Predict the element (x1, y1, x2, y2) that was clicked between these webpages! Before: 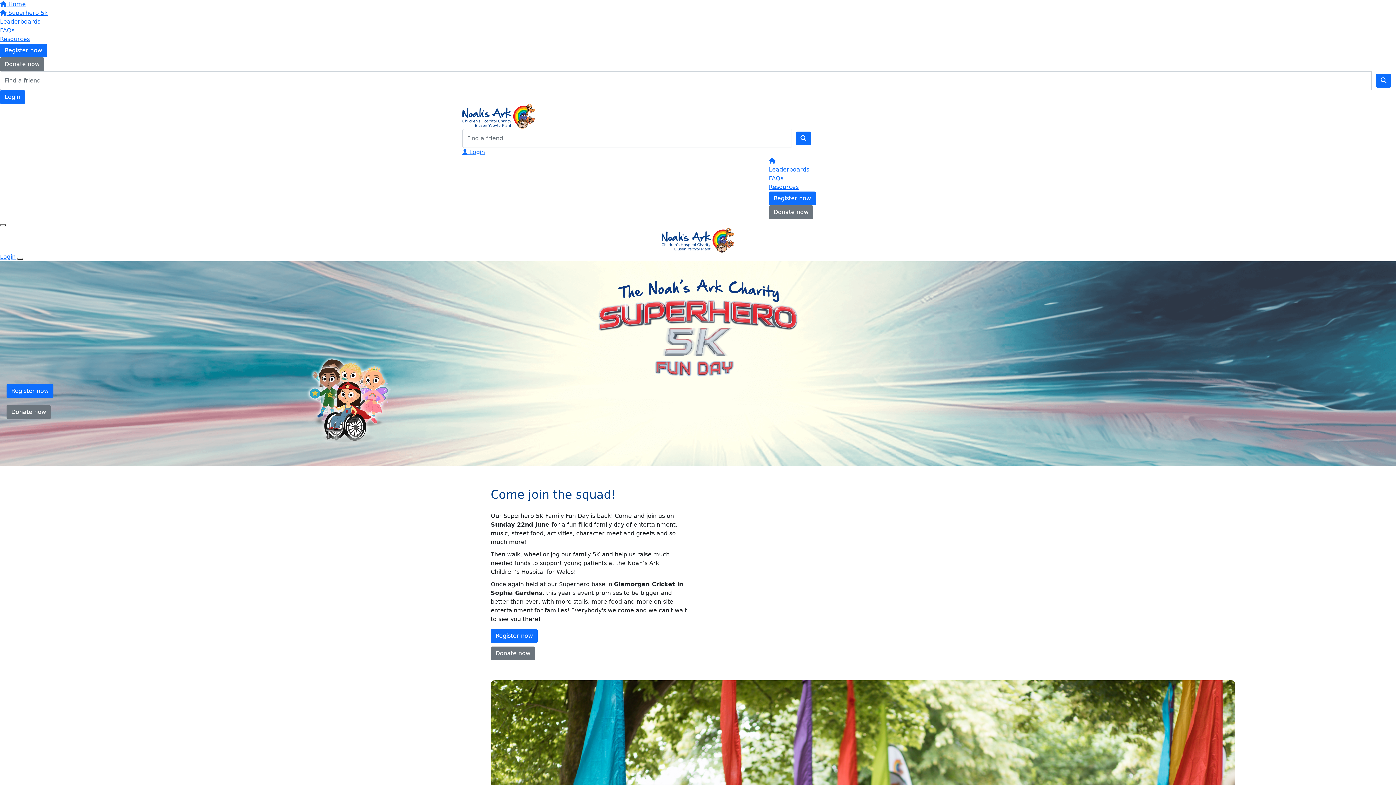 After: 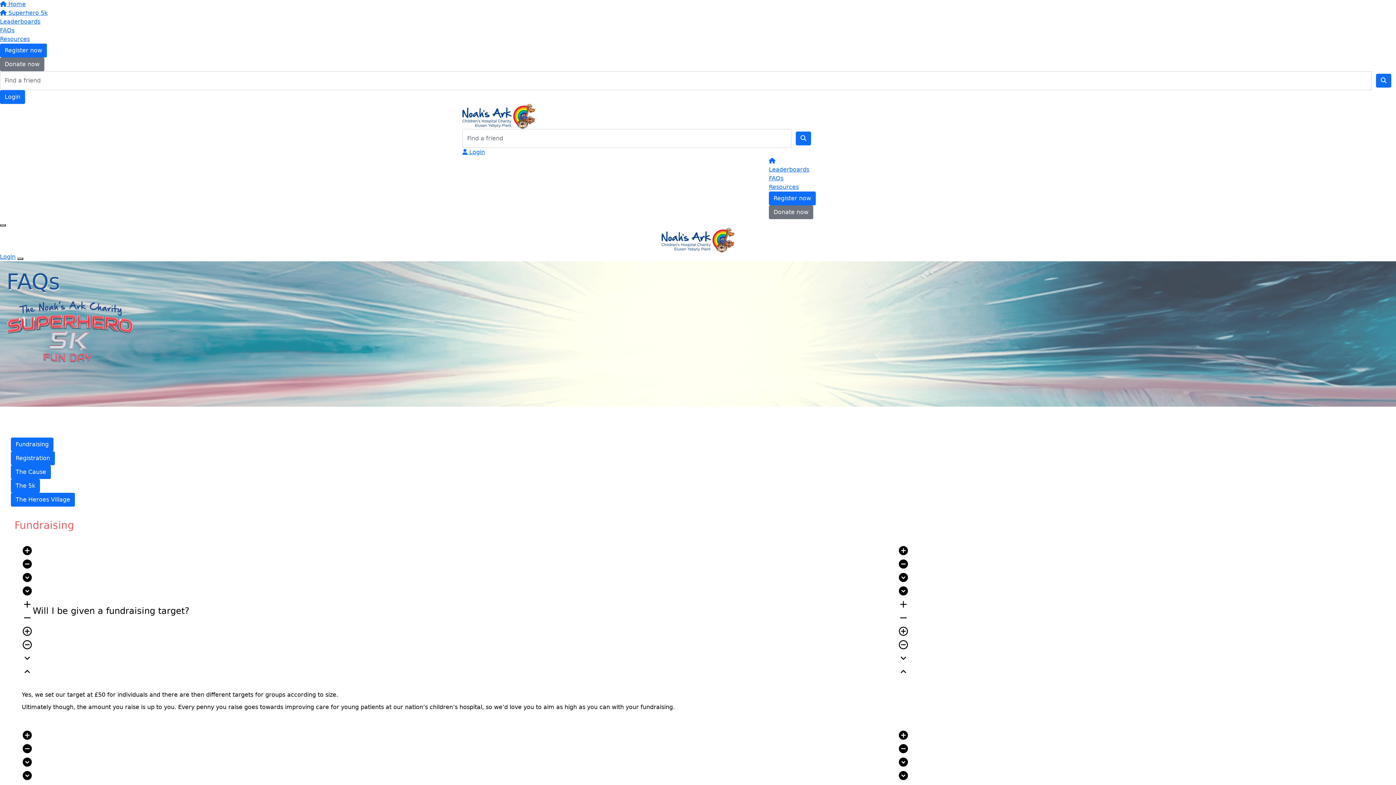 Action: label: FAQs bbox: (769, 174, 783, 181)